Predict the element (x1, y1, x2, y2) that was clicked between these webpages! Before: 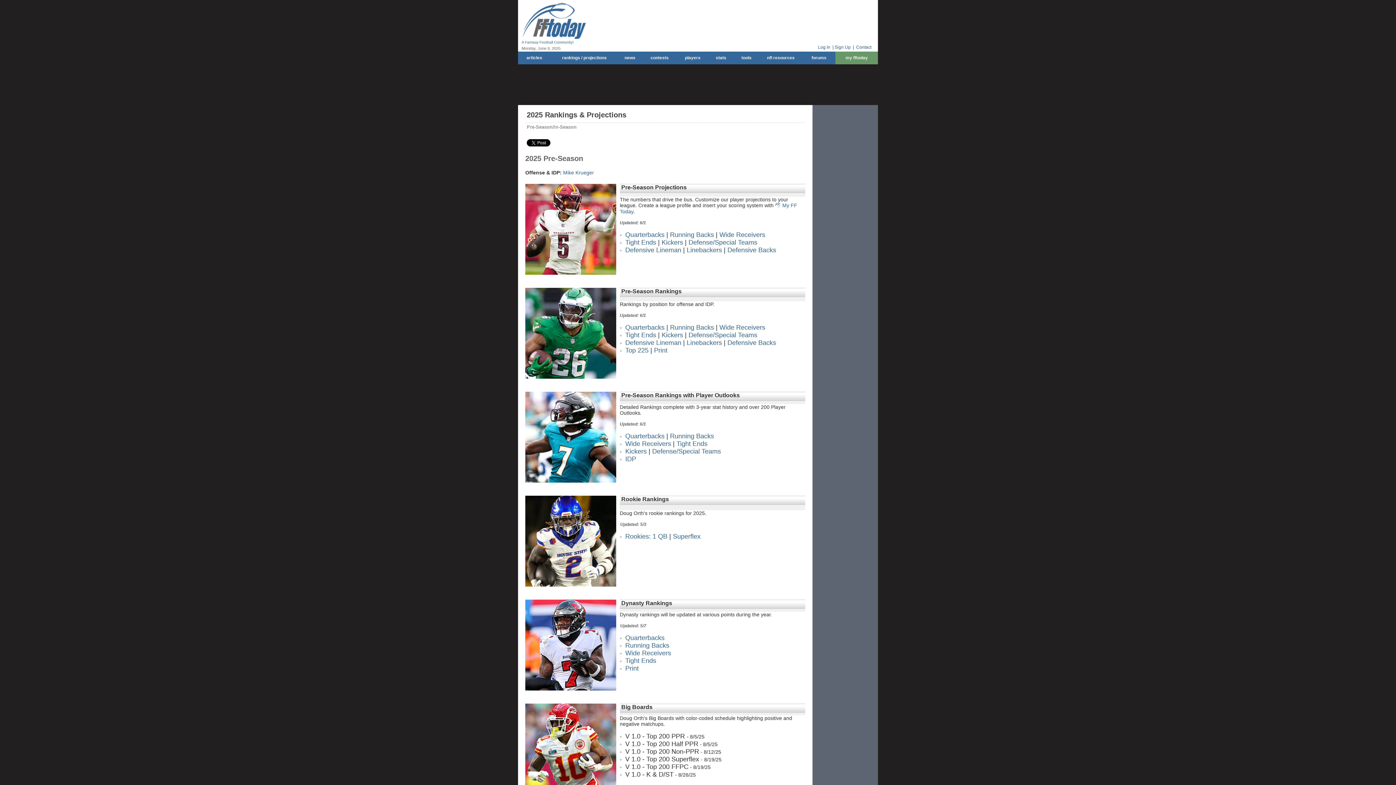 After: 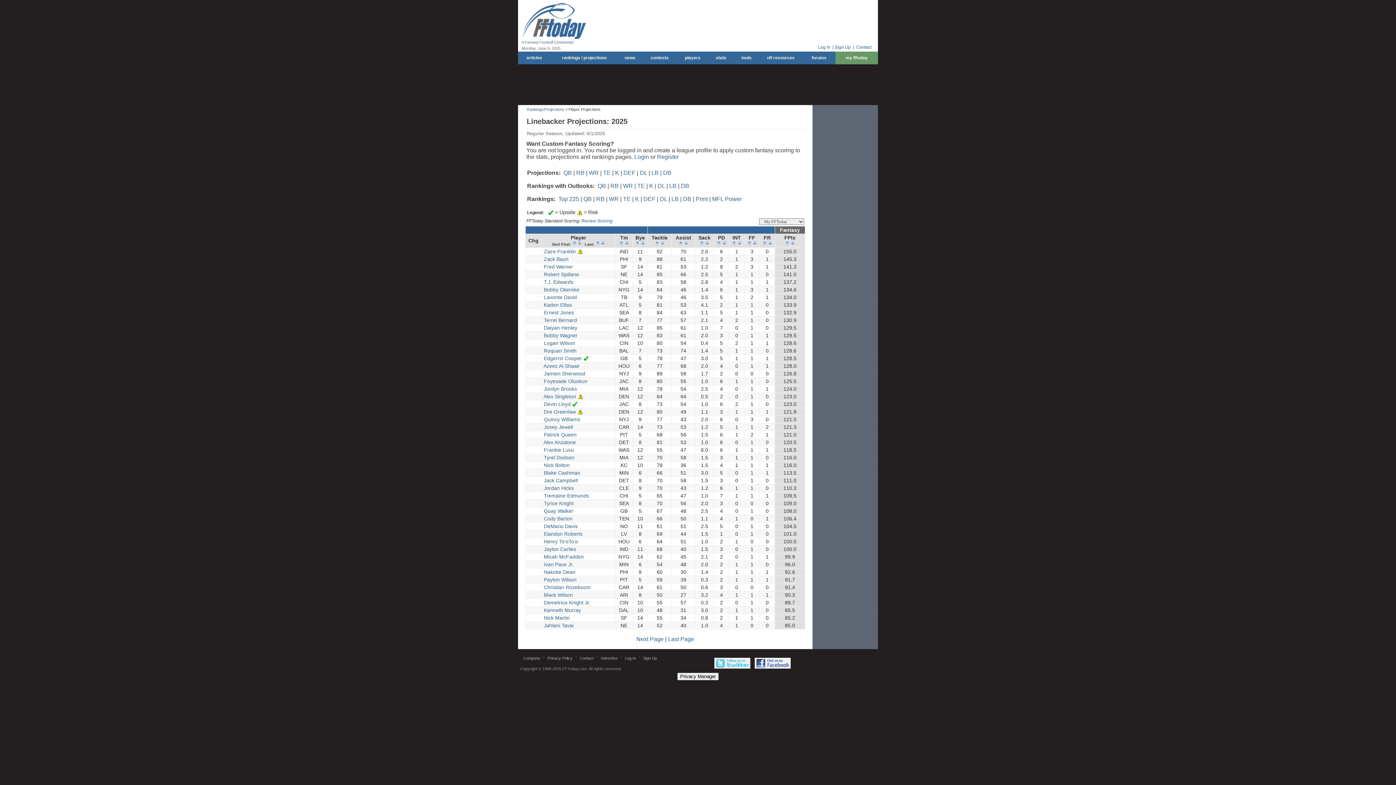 Action: bbox: (686, 246, 722, 253) label: Linebackers